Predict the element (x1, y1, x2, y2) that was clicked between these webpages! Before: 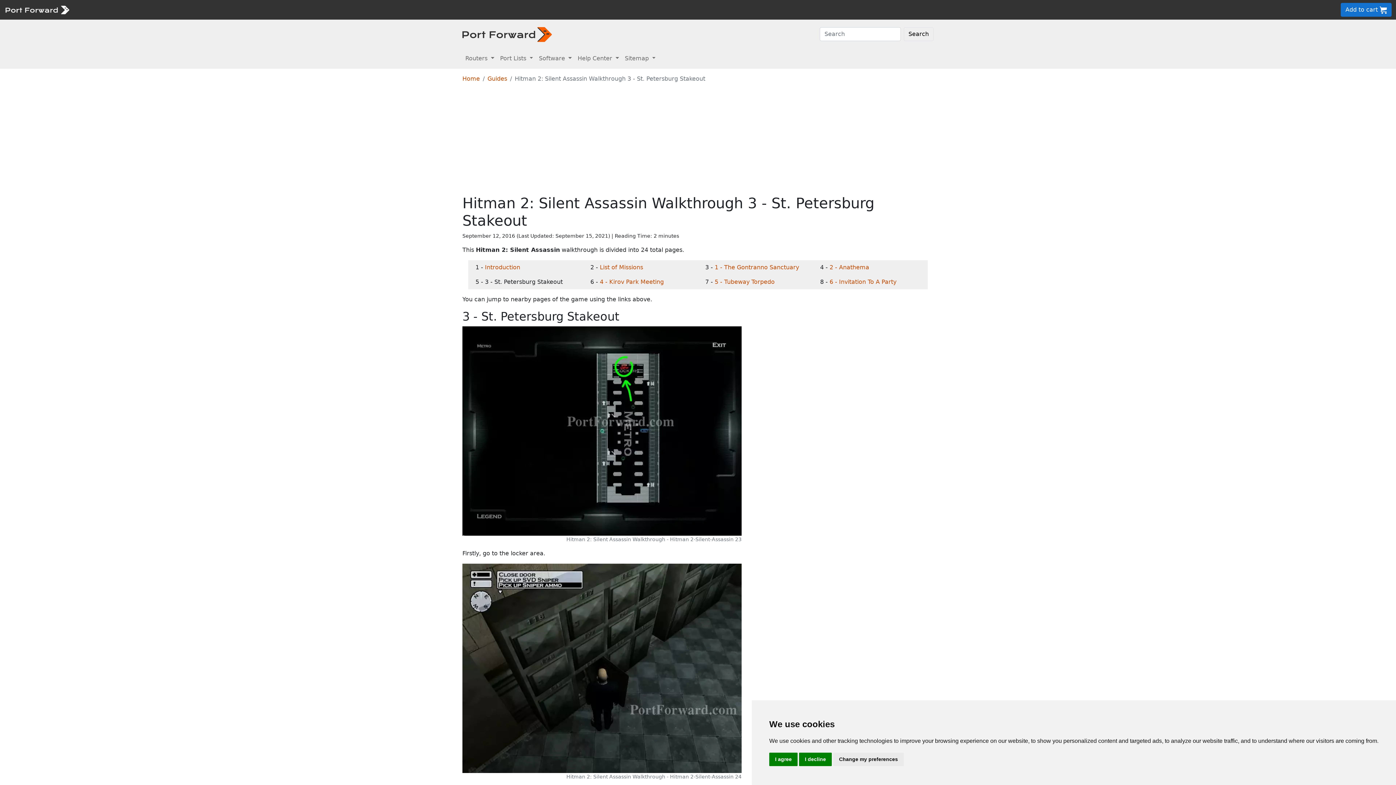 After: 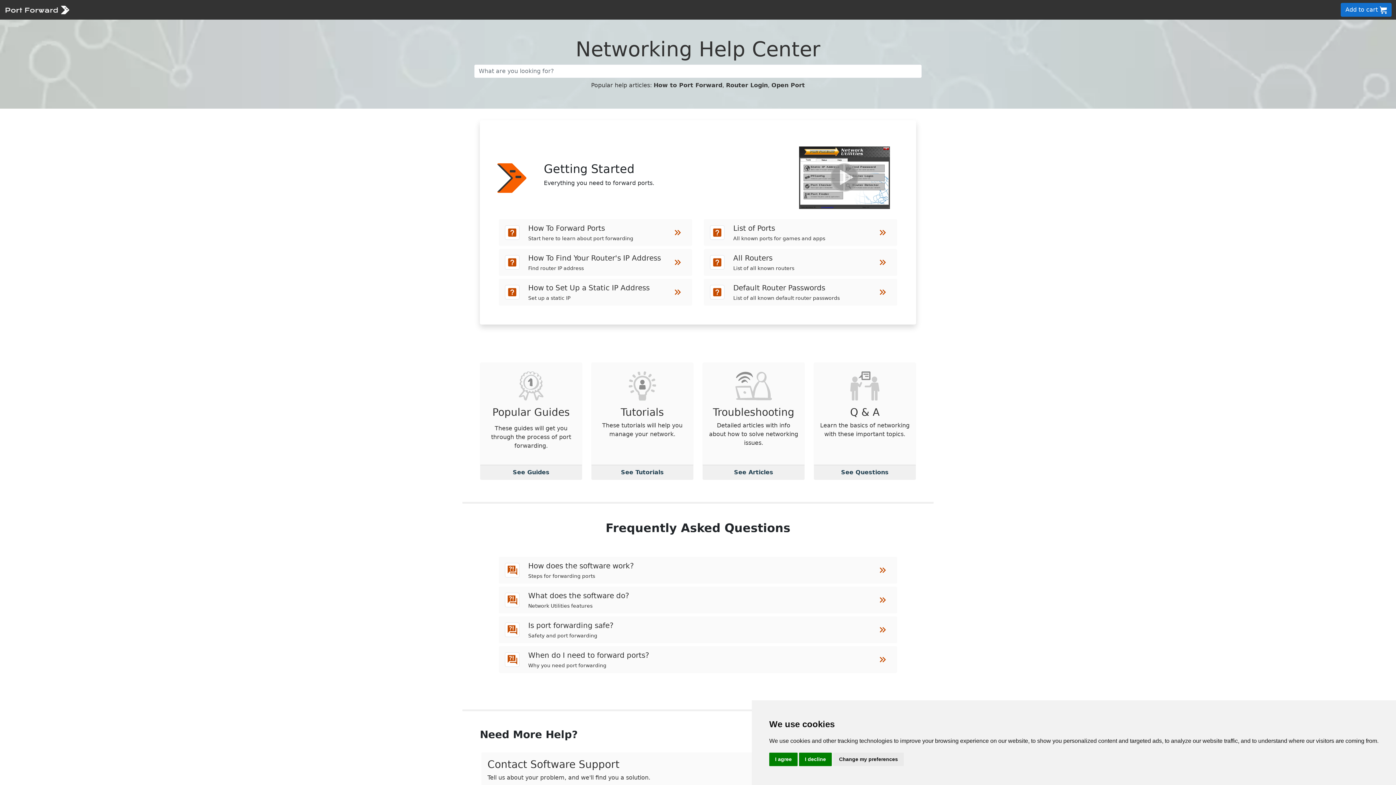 Action: label: Help Center bbox: (182, 6, 216, 13)